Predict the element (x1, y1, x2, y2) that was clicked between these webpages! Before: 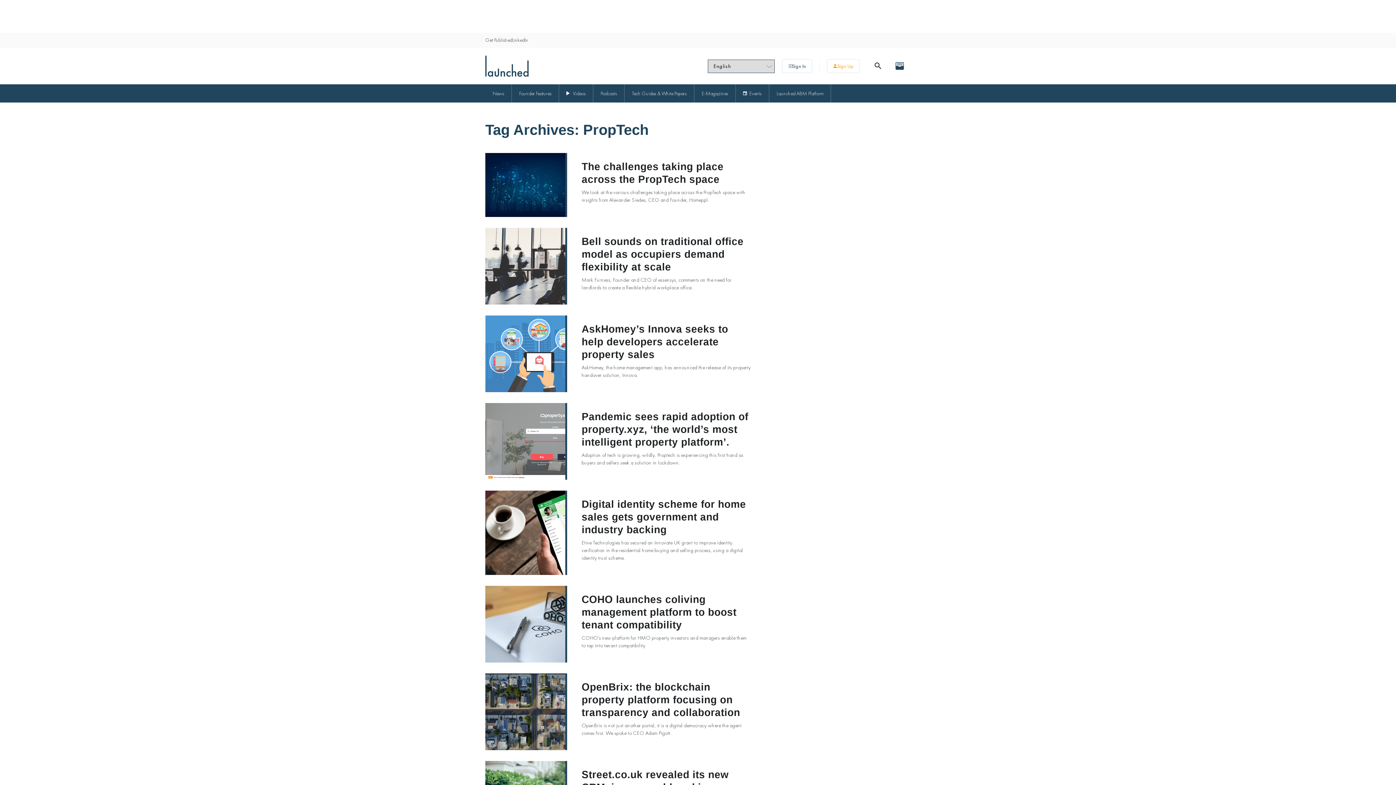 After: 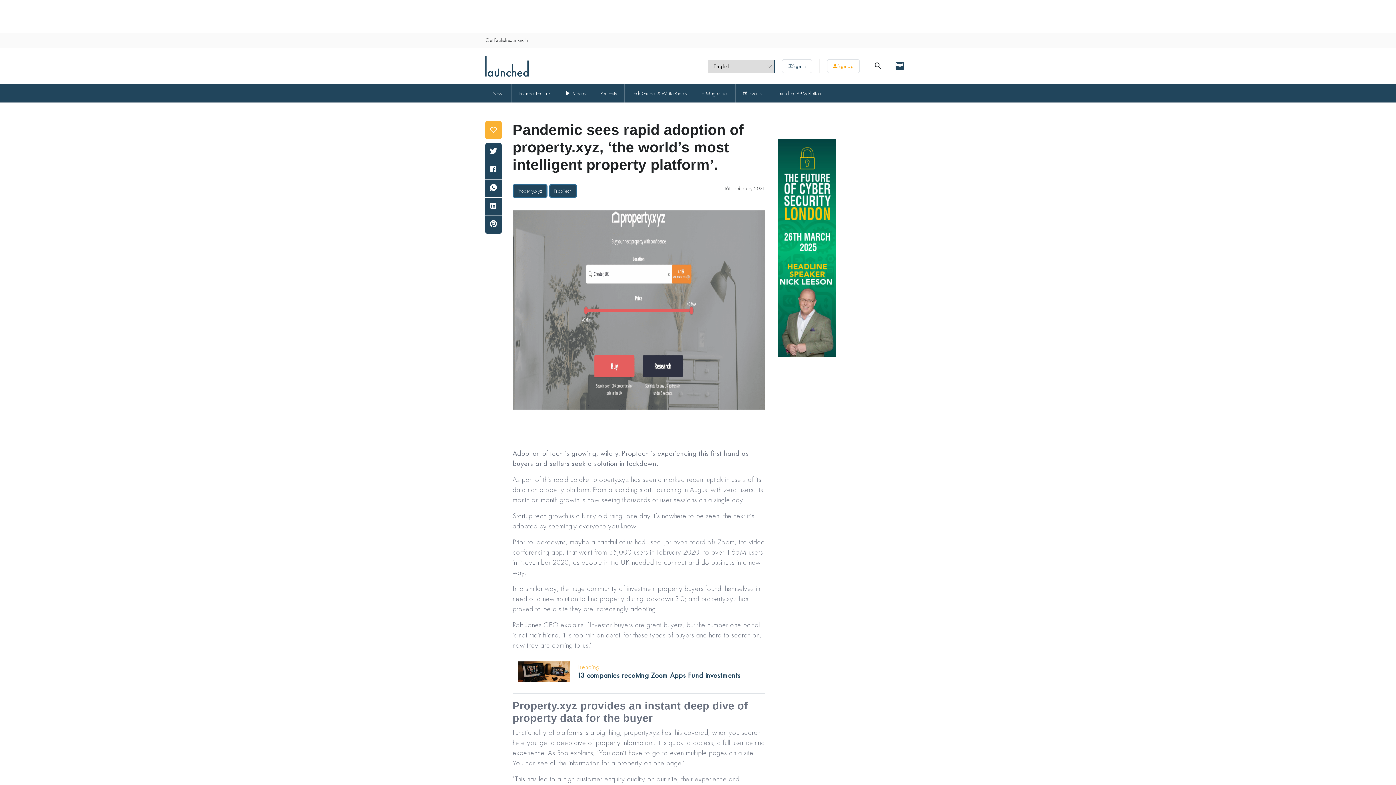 Action: bbox: (485, 403, 565, 480)